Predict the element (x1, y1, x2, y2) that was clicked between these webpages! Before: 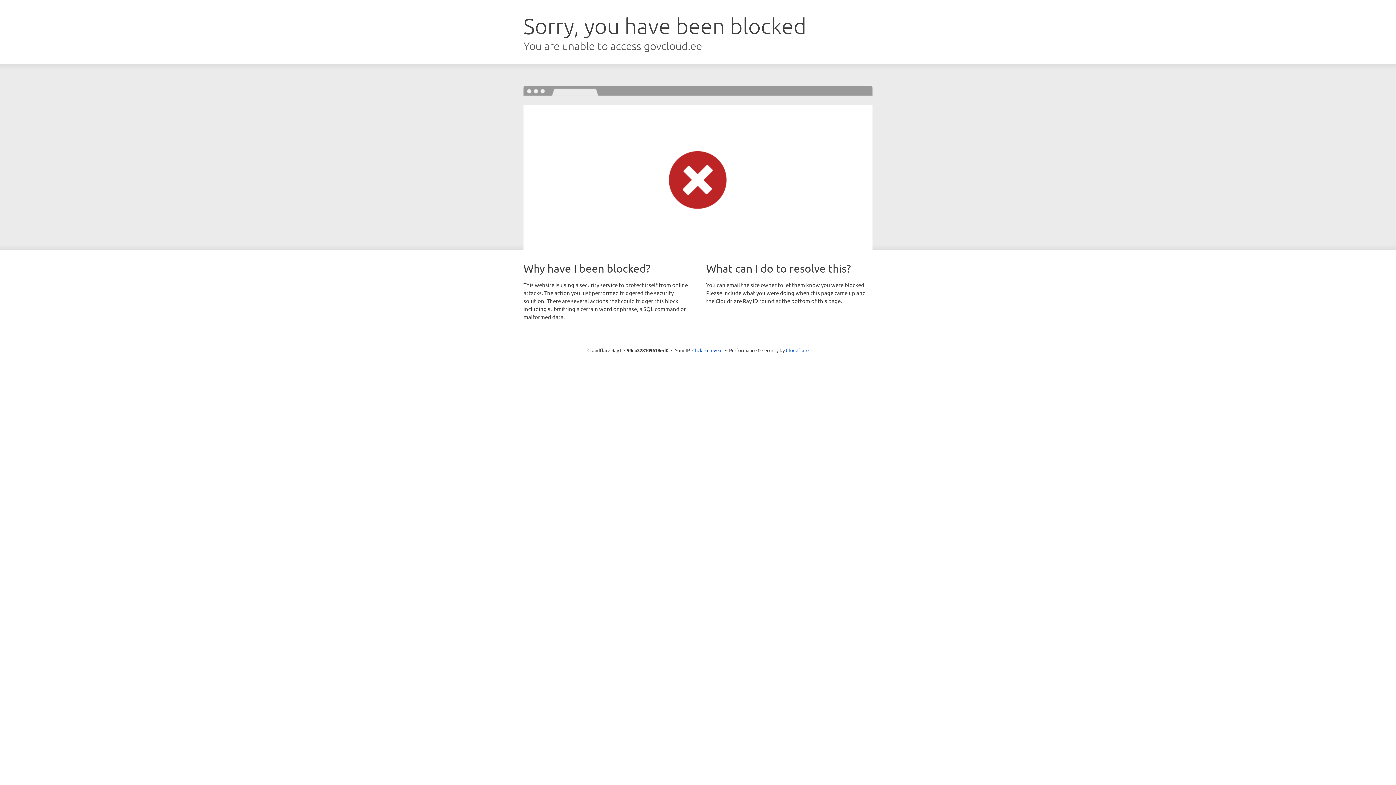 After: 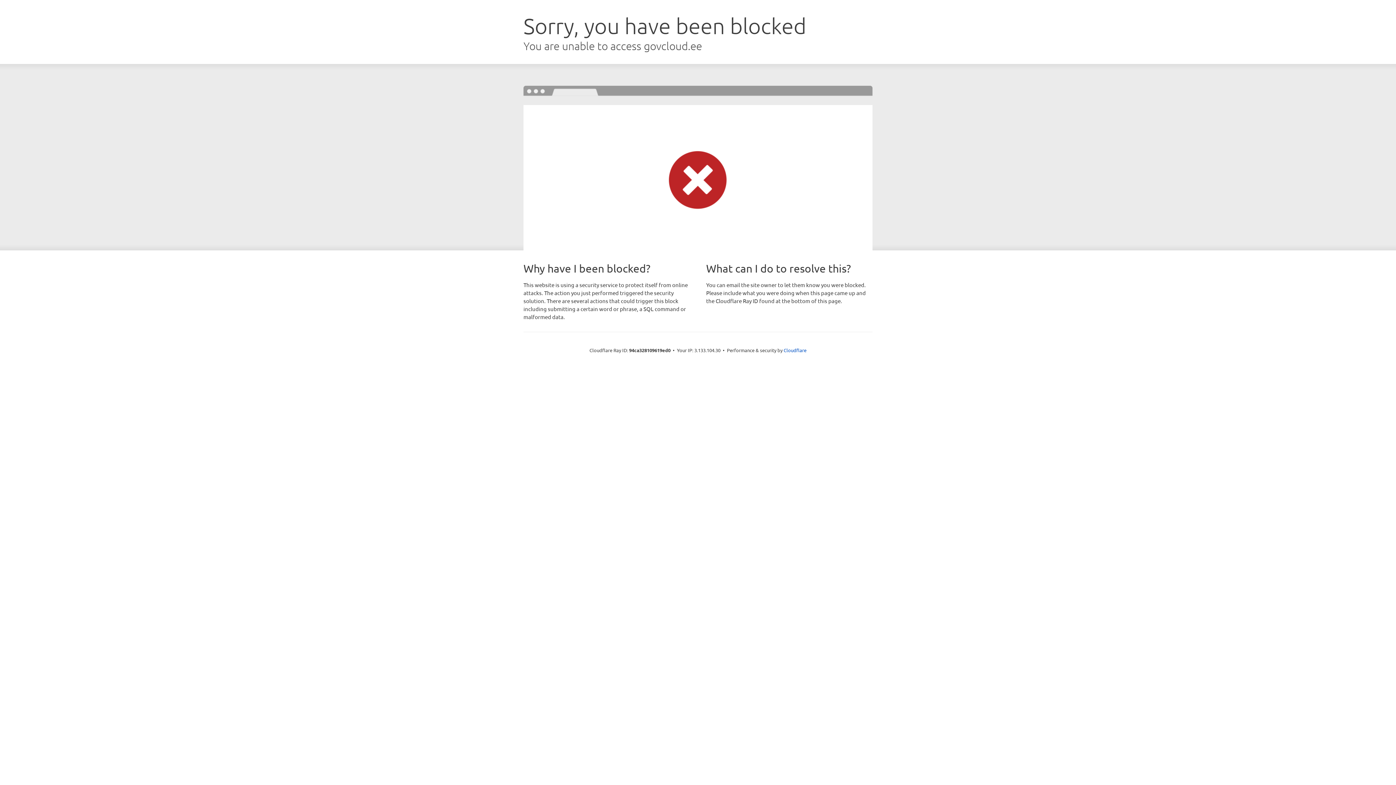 Action: bbox: (692, 346, 722, 353) label: Click to reveal